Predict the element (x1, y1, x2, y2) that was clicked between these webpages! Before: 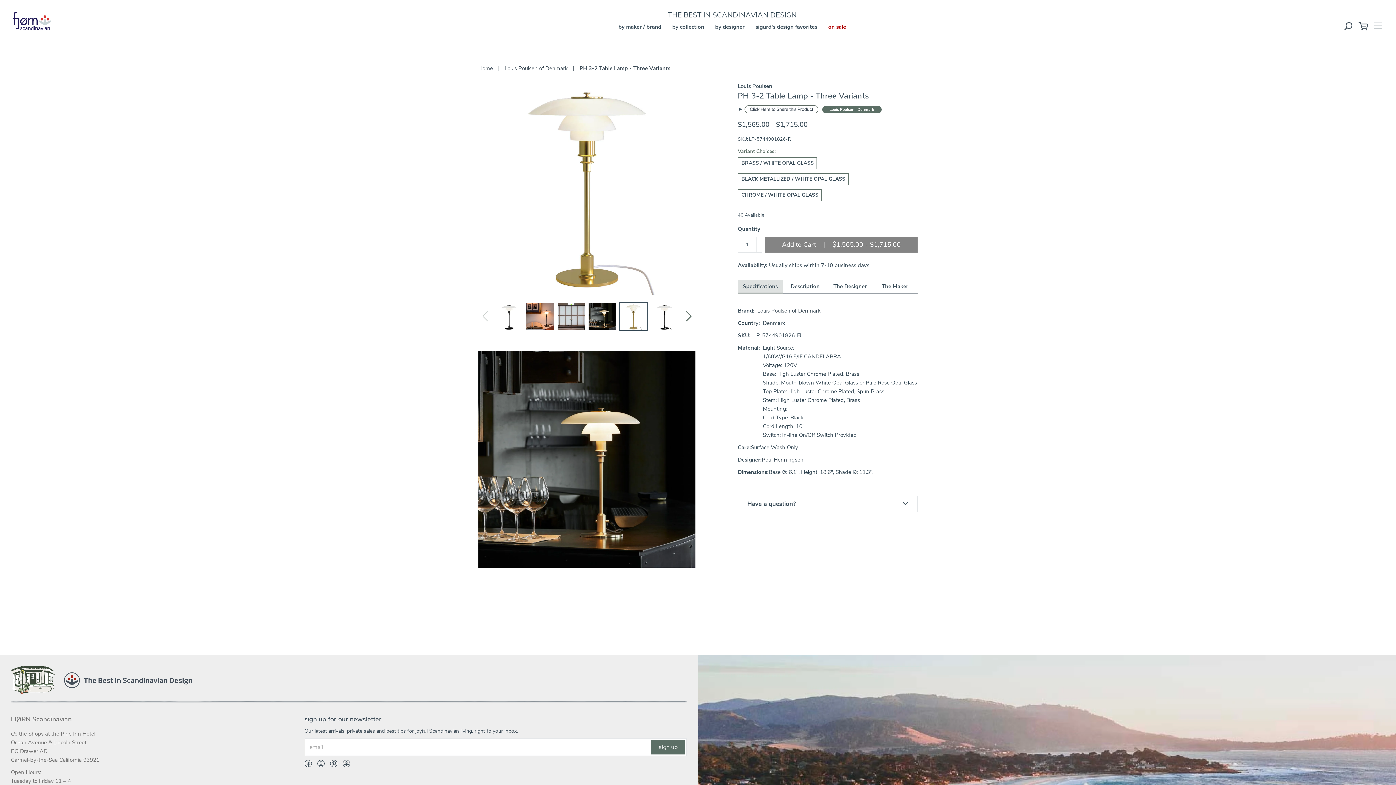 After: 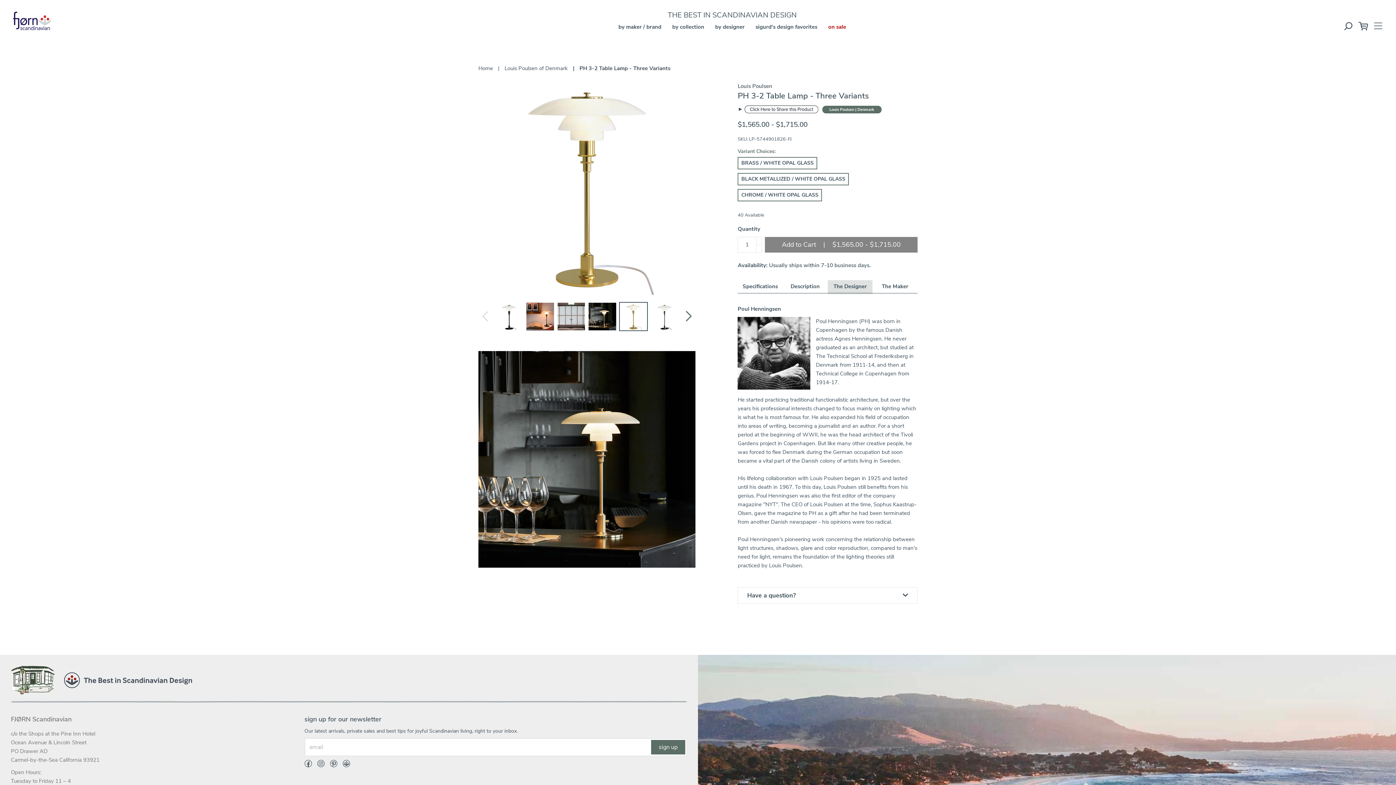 Action: label: Poul Henningsen bbox: (761, 455, 803, 464)